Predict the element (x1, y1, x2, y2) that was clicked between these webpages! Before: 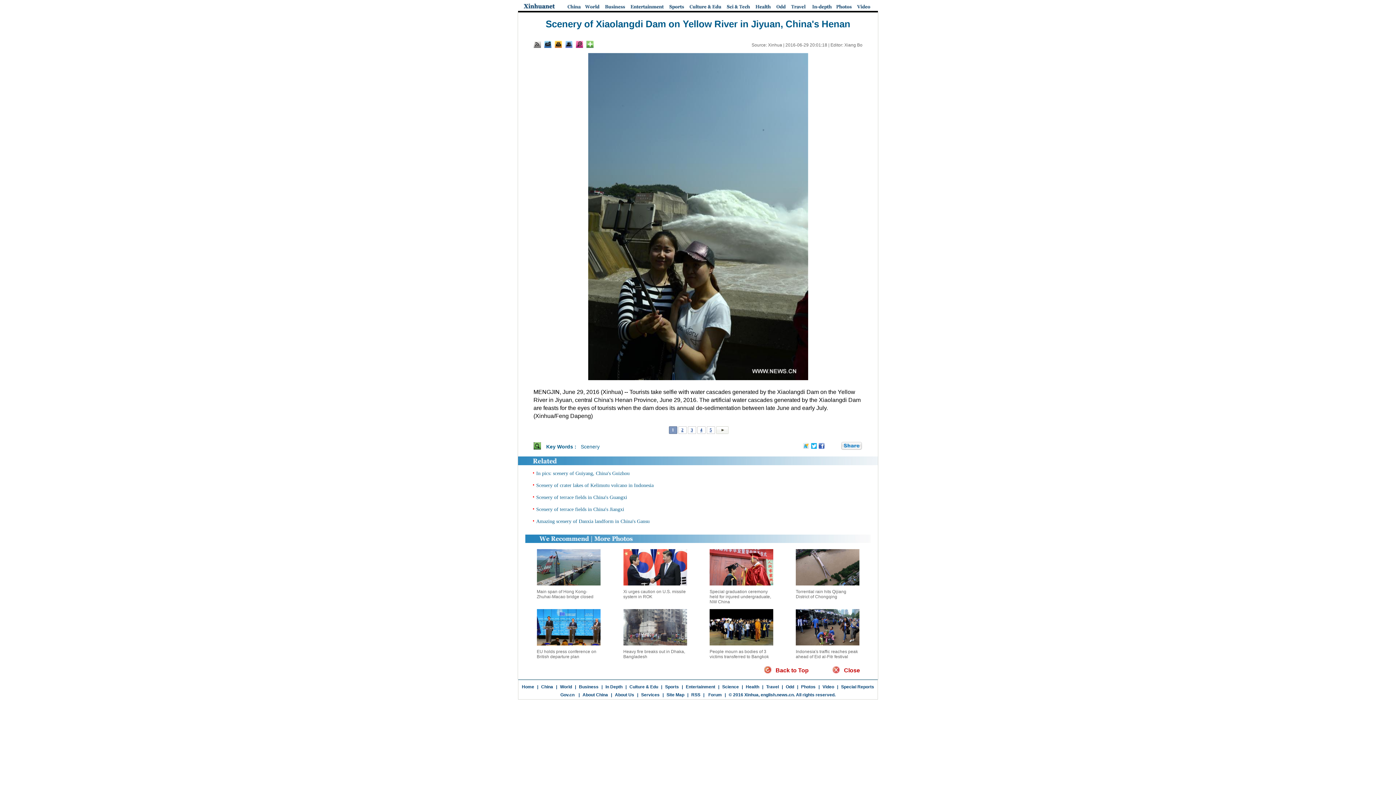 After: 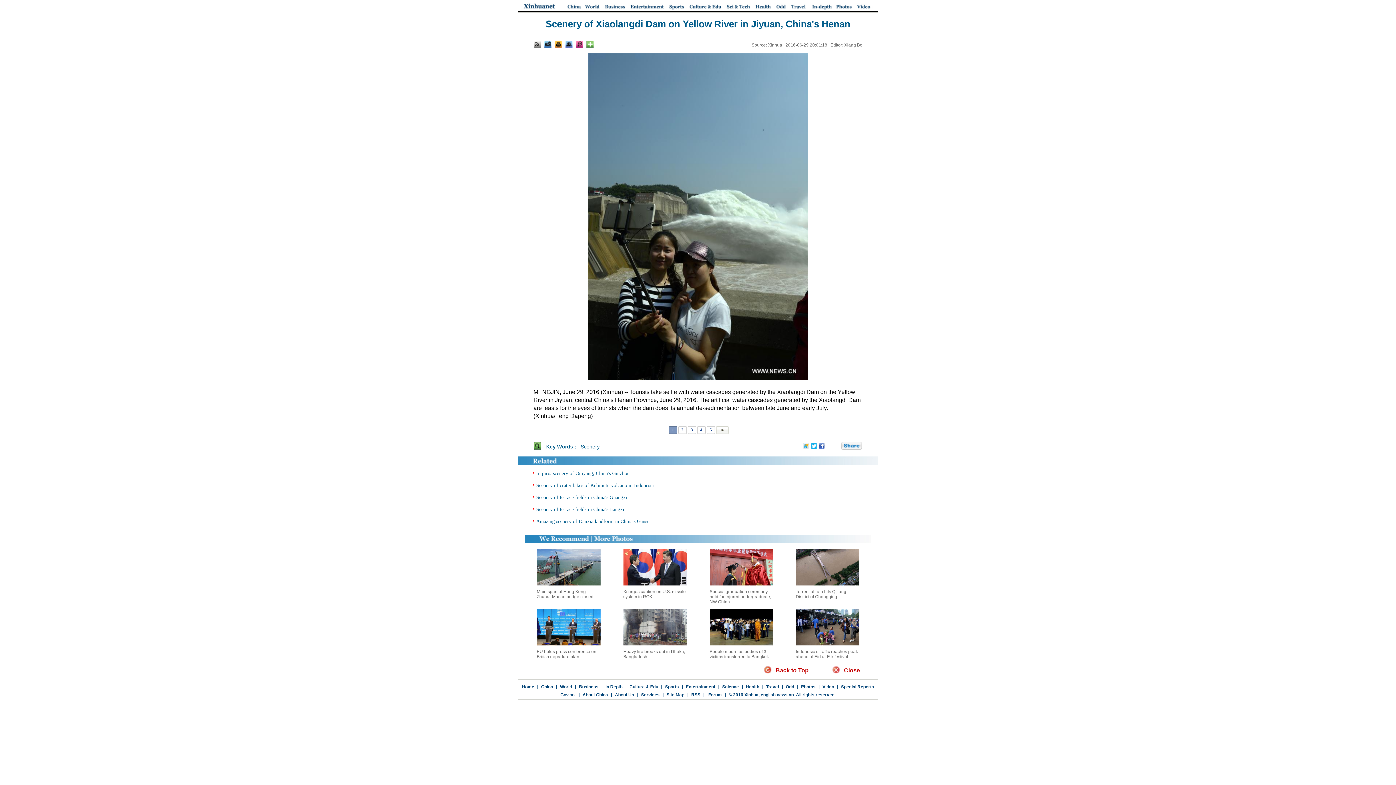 Action: bbox: (623, 584, 687, 589)